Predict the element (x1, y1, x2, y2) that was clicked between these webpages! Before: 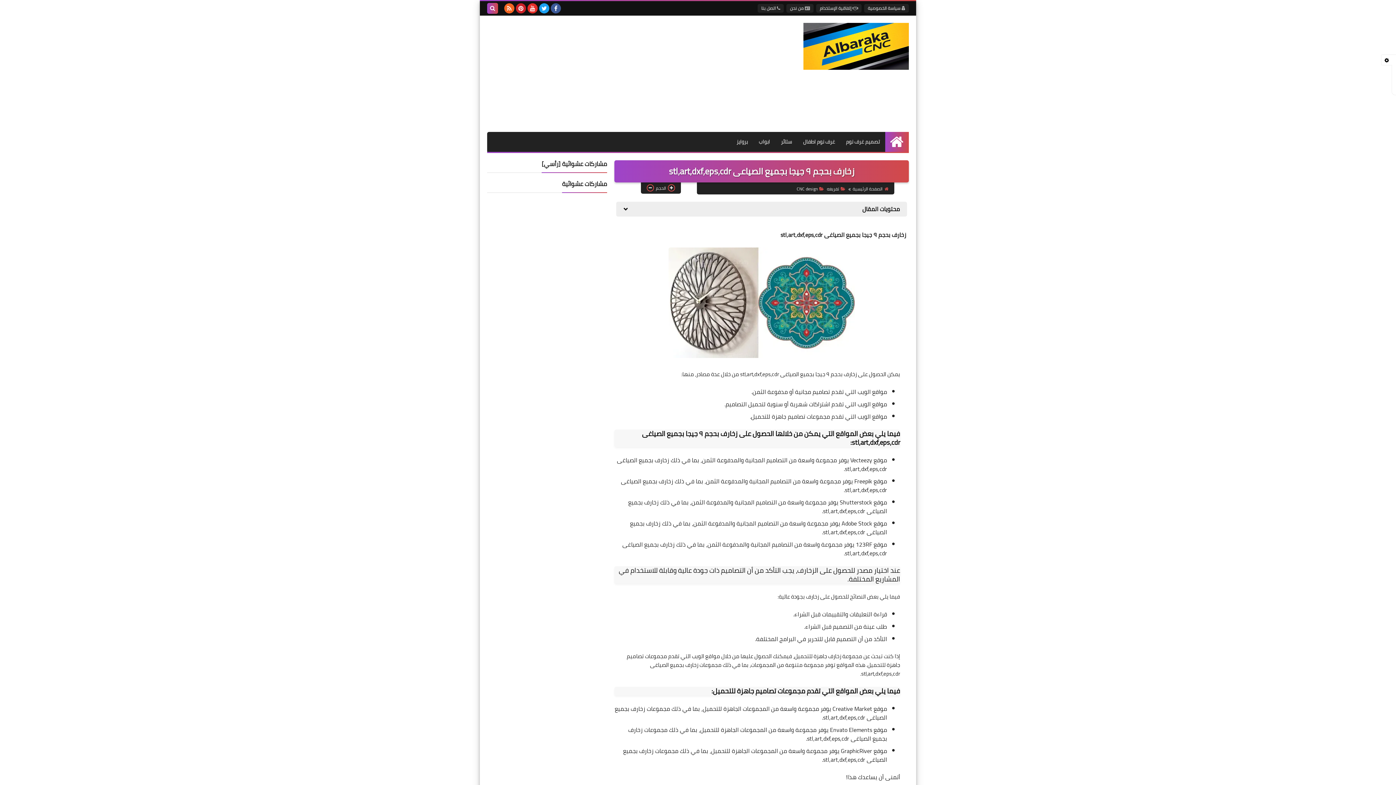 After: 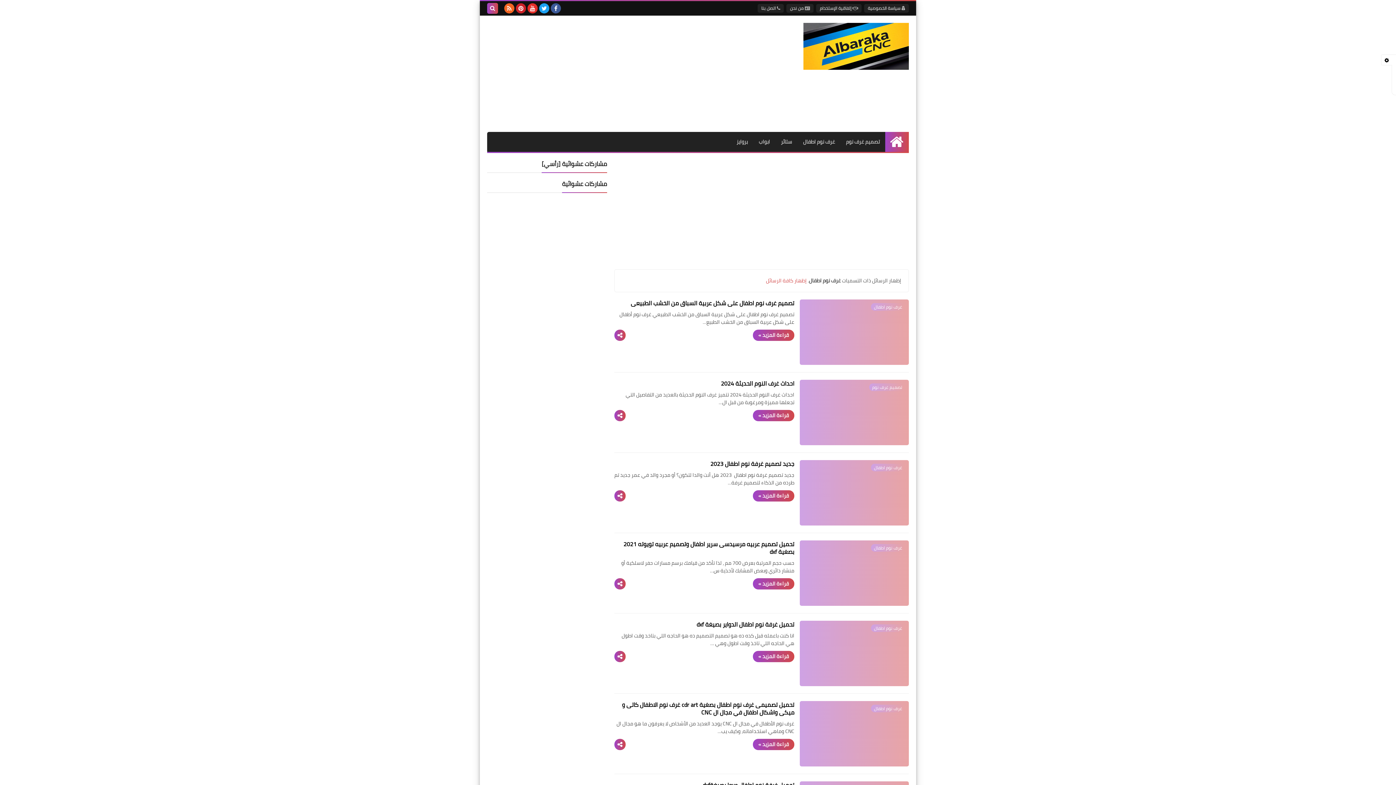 Action: label: غرف نوم اطفال bbox: (797, 132, 840, 152)